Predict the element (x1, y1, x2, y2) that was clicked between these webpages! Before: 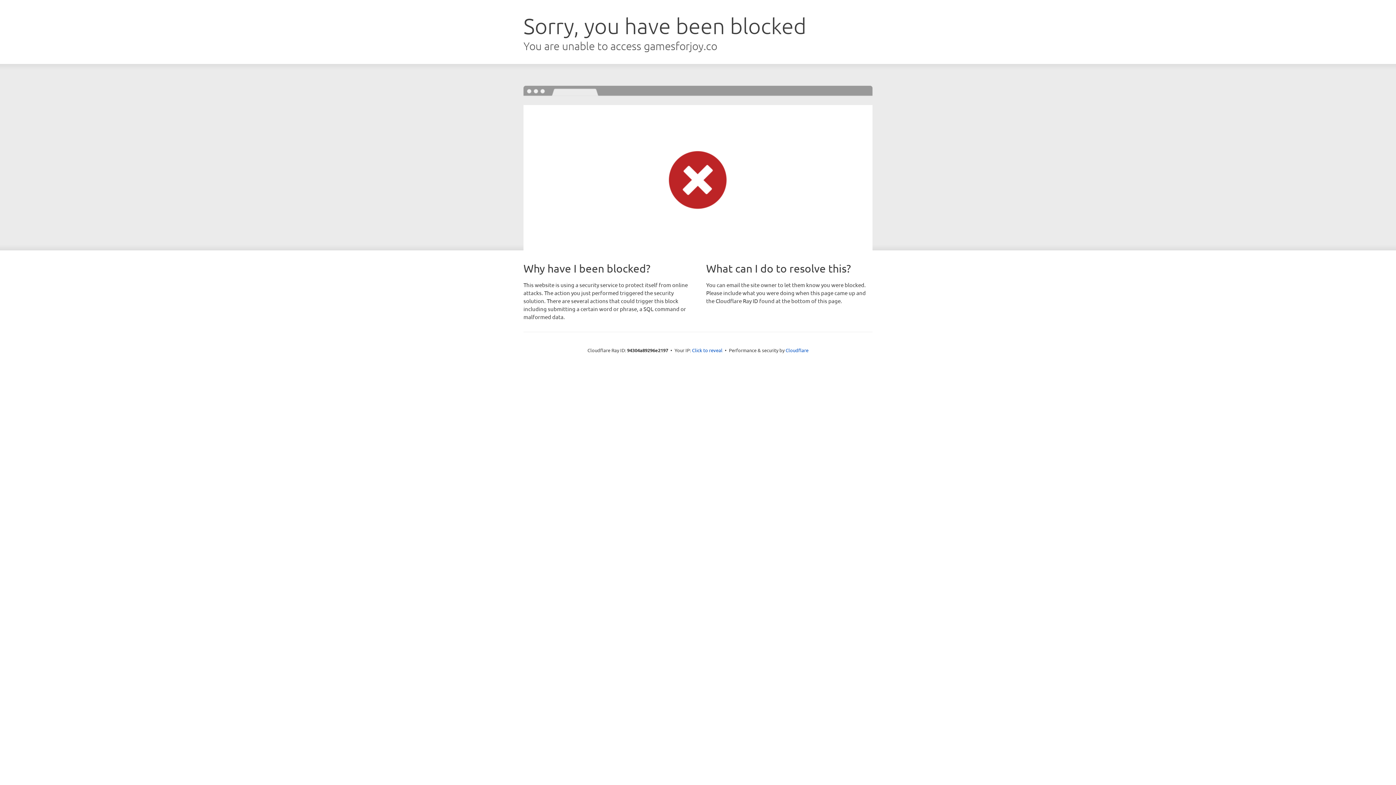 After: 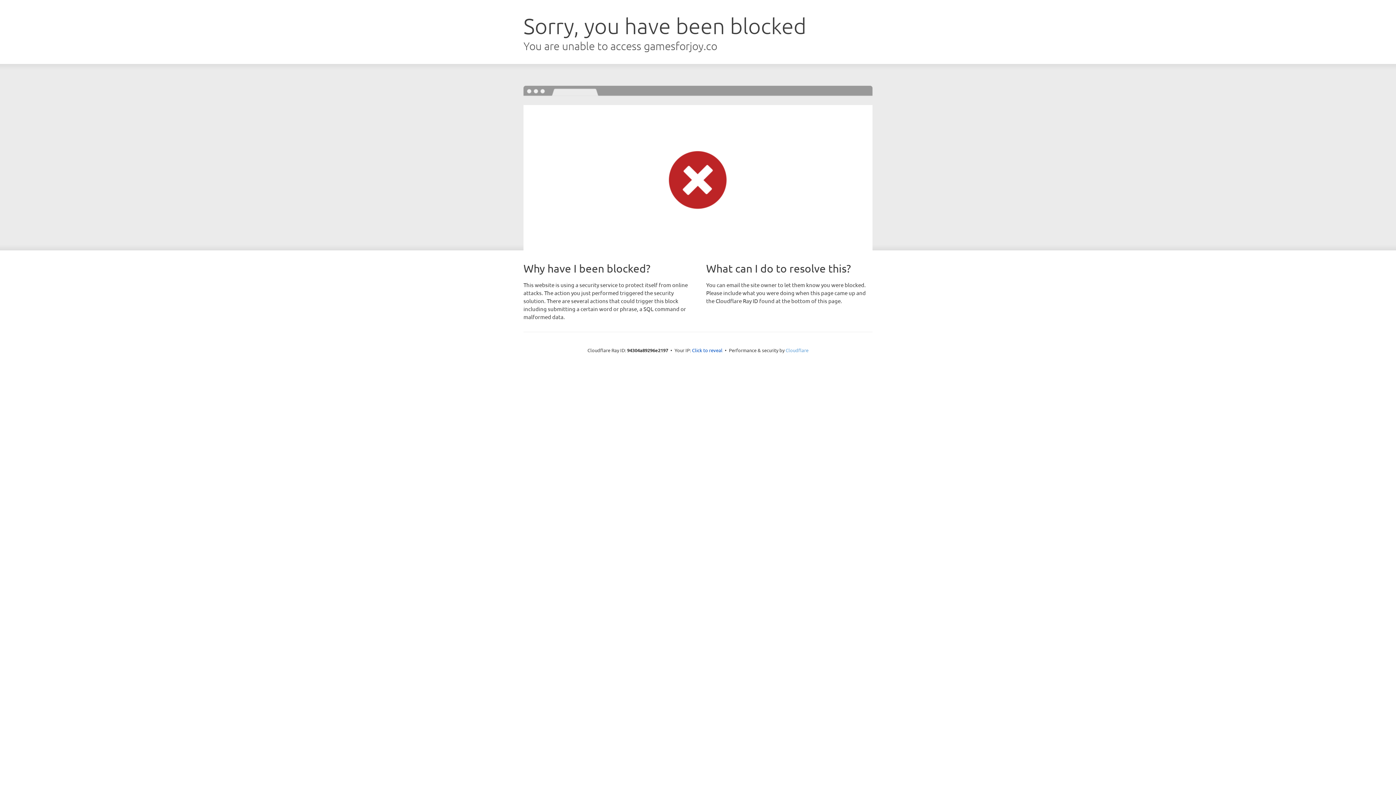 Action: label: Cloudflare bbox: (785, 347, 808, 353)